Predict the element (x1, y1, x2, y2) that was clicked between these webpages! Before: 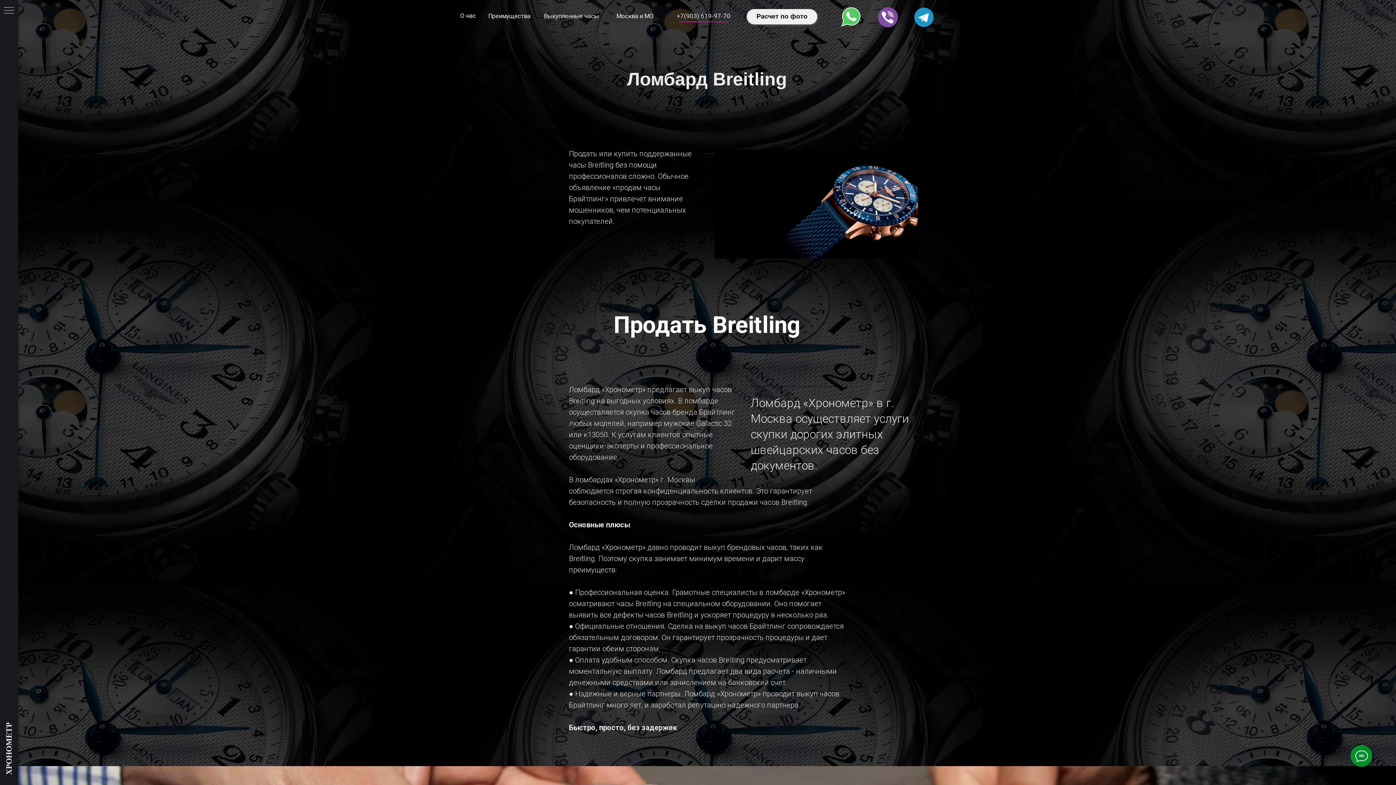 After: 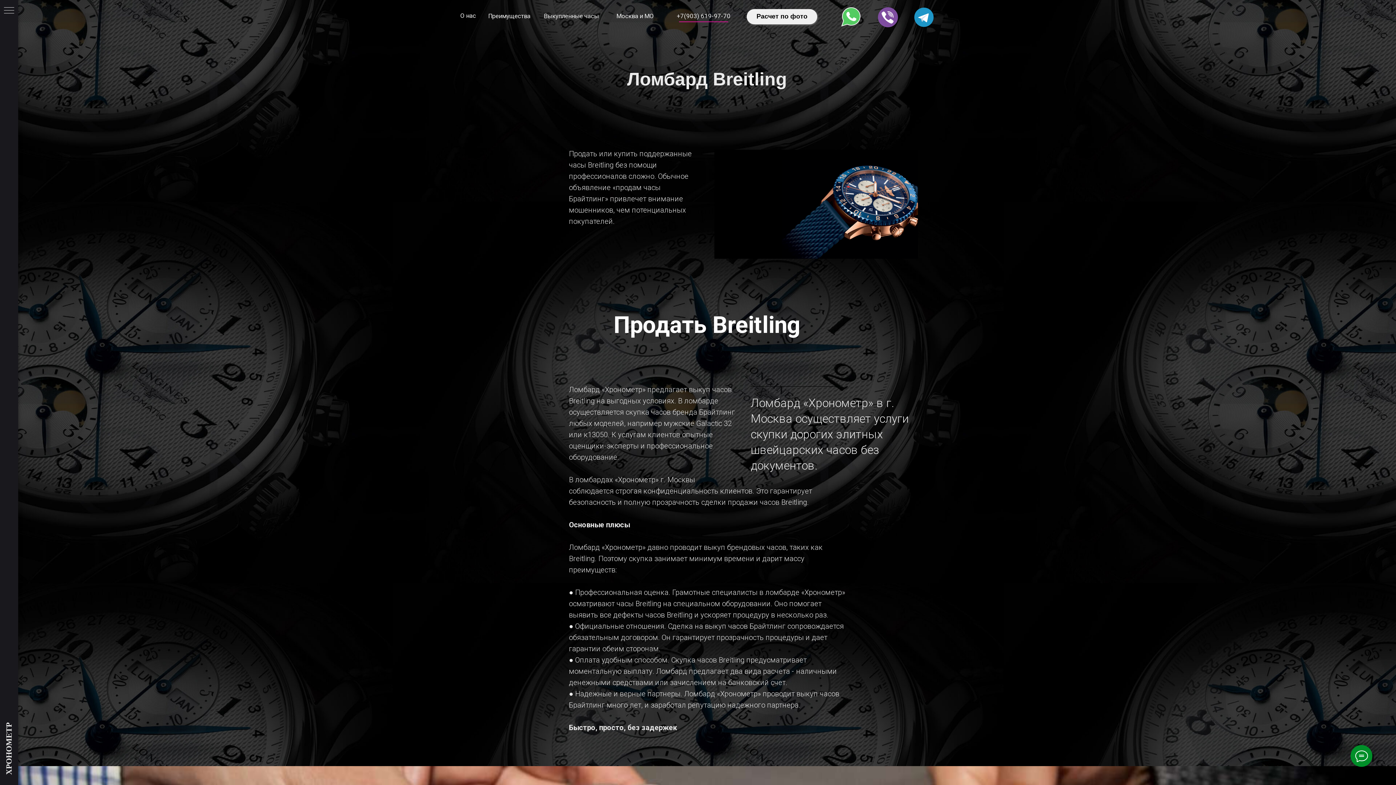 Action: bbox: (878, 7, 898, 27)